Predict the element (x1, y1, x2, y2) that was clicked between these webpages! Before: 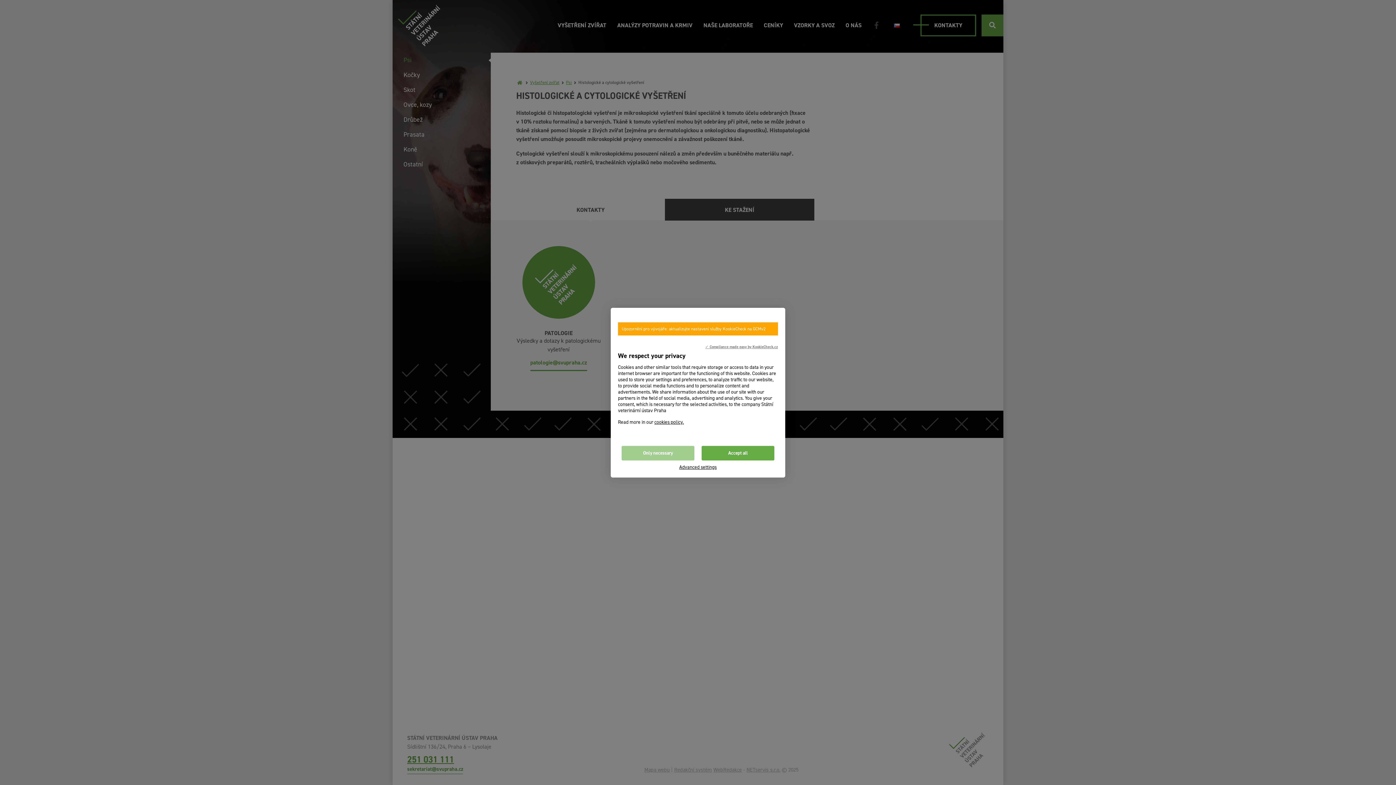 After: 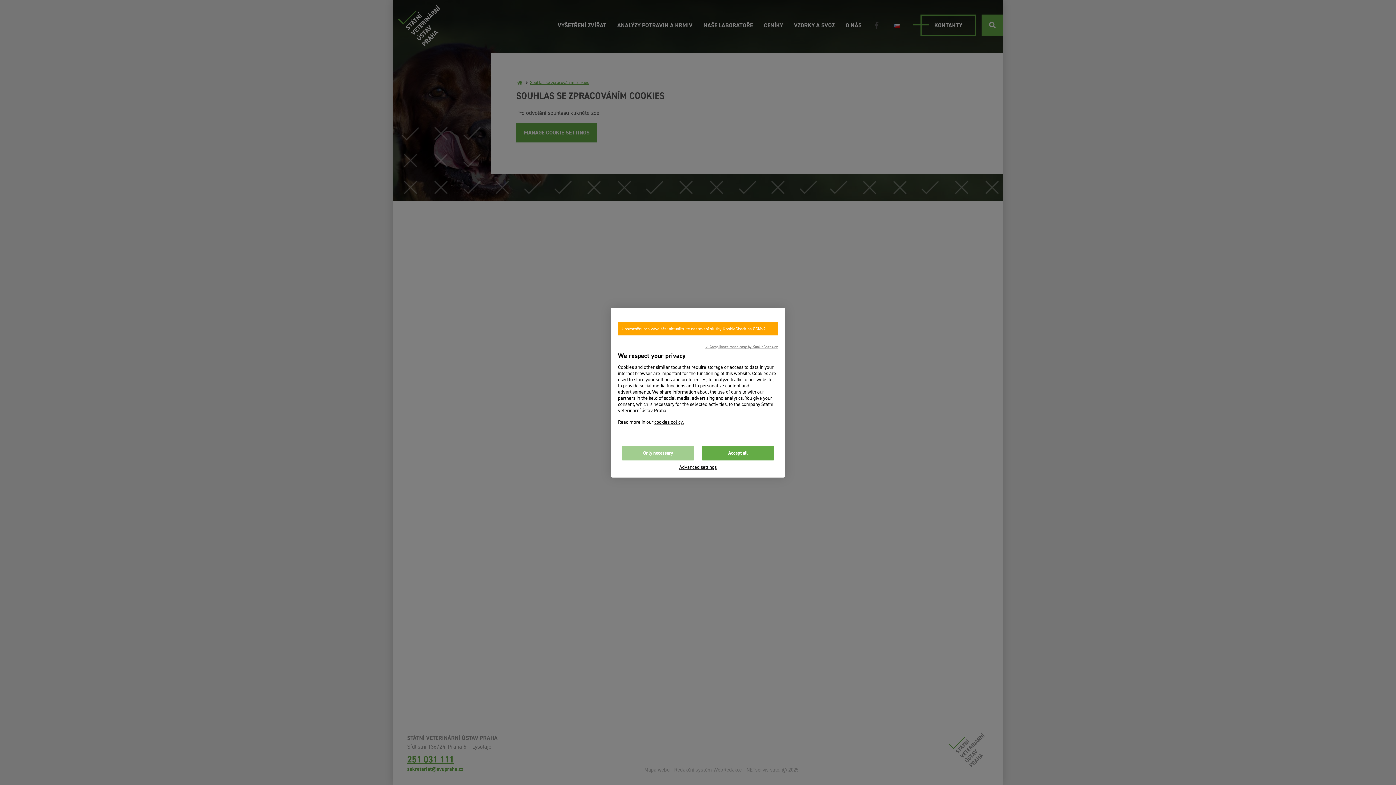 Action: bbox: (654, 419, 684, 425) label: cookies policy.